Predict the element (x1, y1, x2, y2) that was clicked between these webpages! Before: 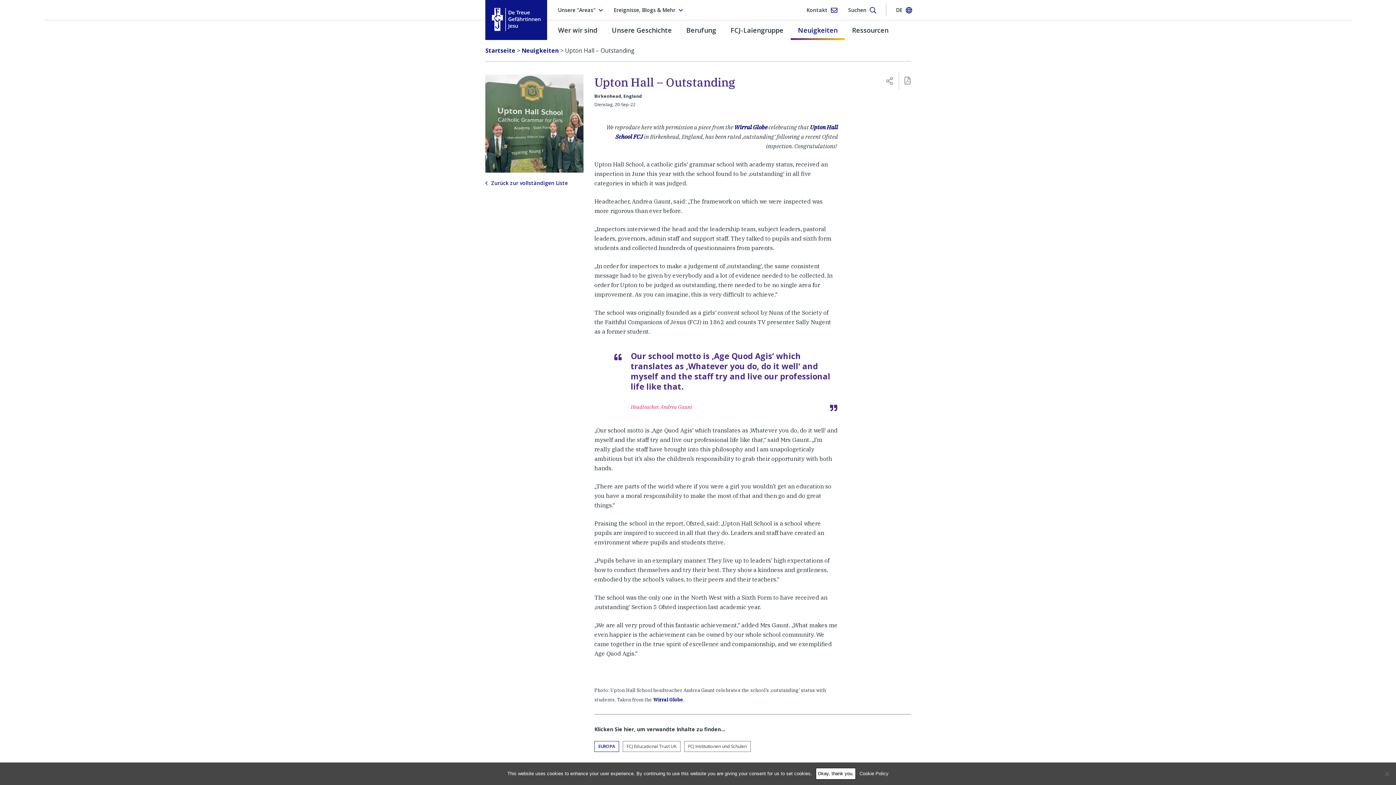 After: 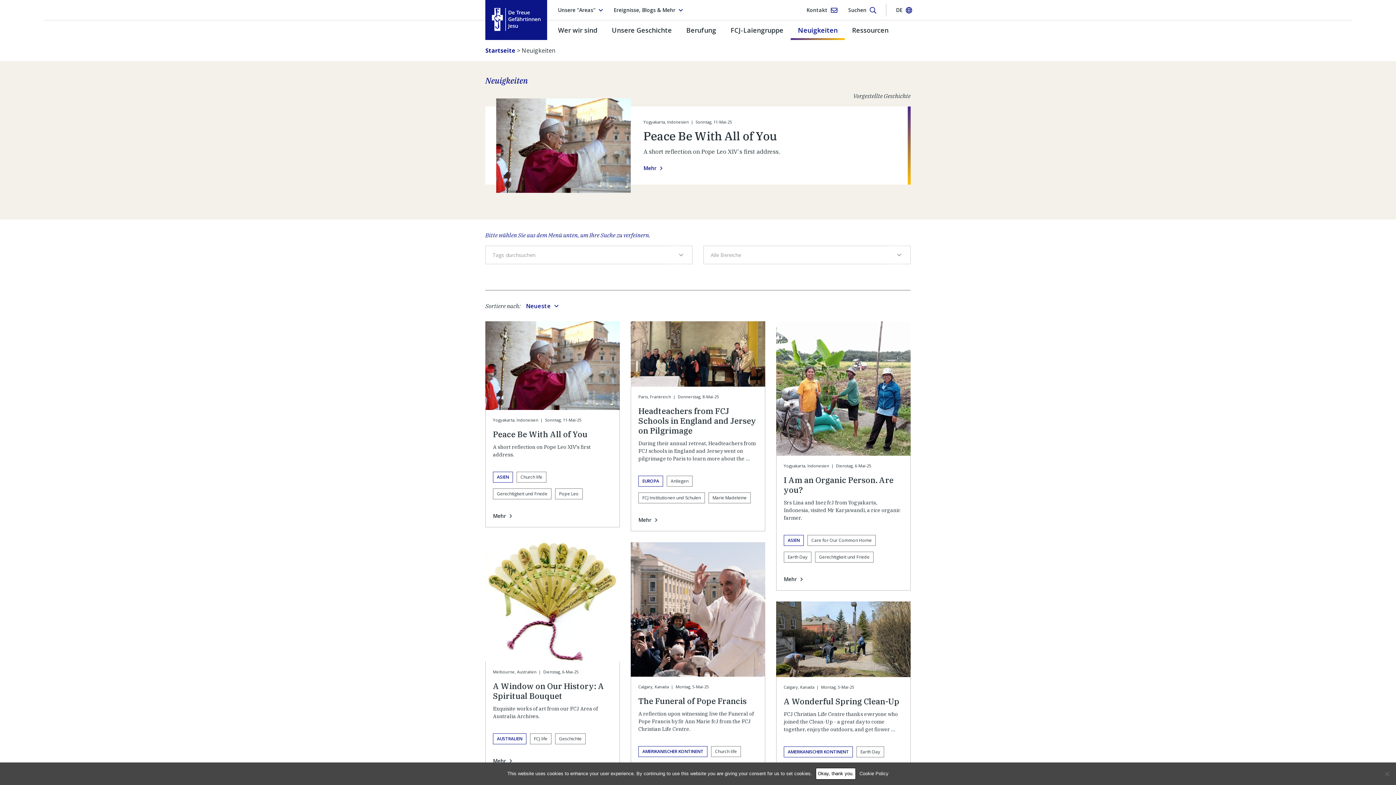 Action: bbox: (790, 20, 845, 40) label: Neuigkeiten